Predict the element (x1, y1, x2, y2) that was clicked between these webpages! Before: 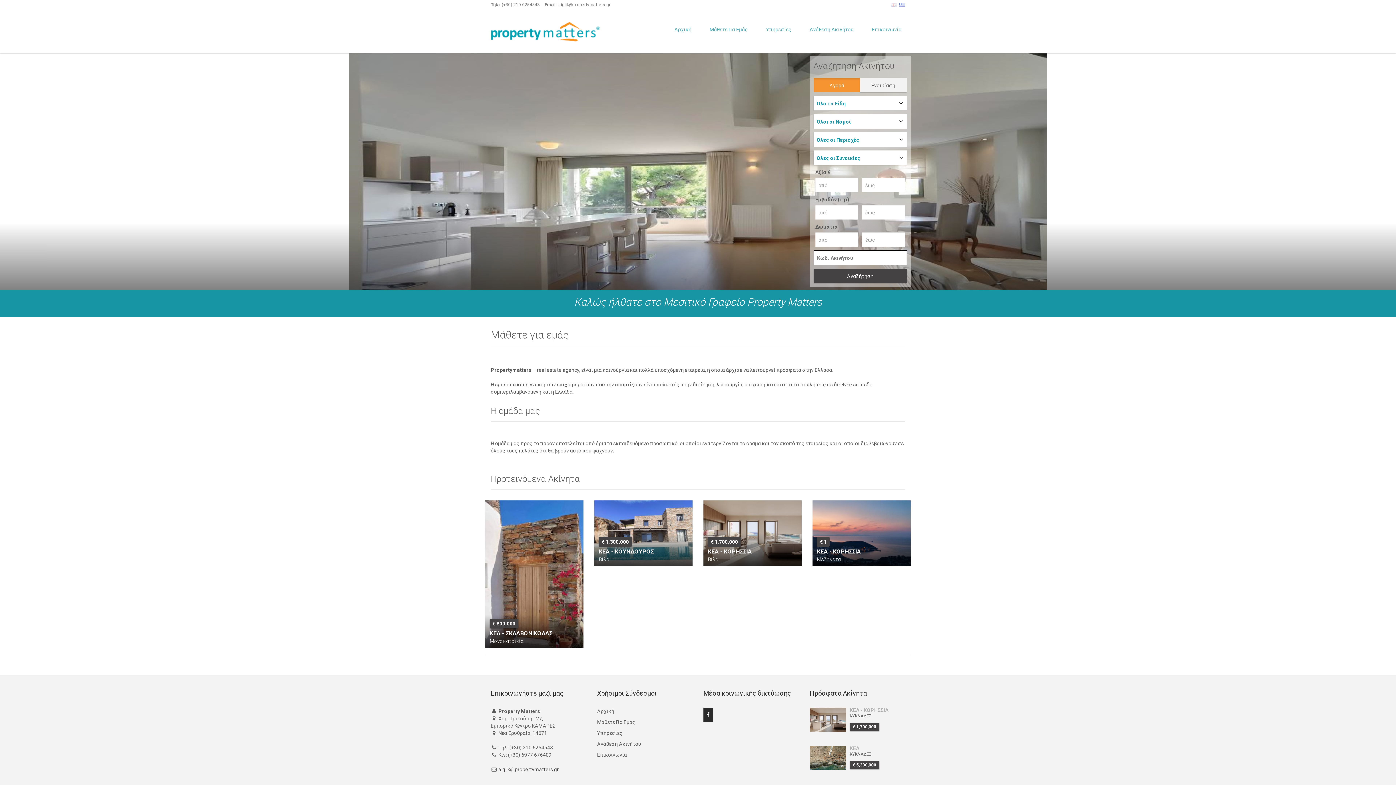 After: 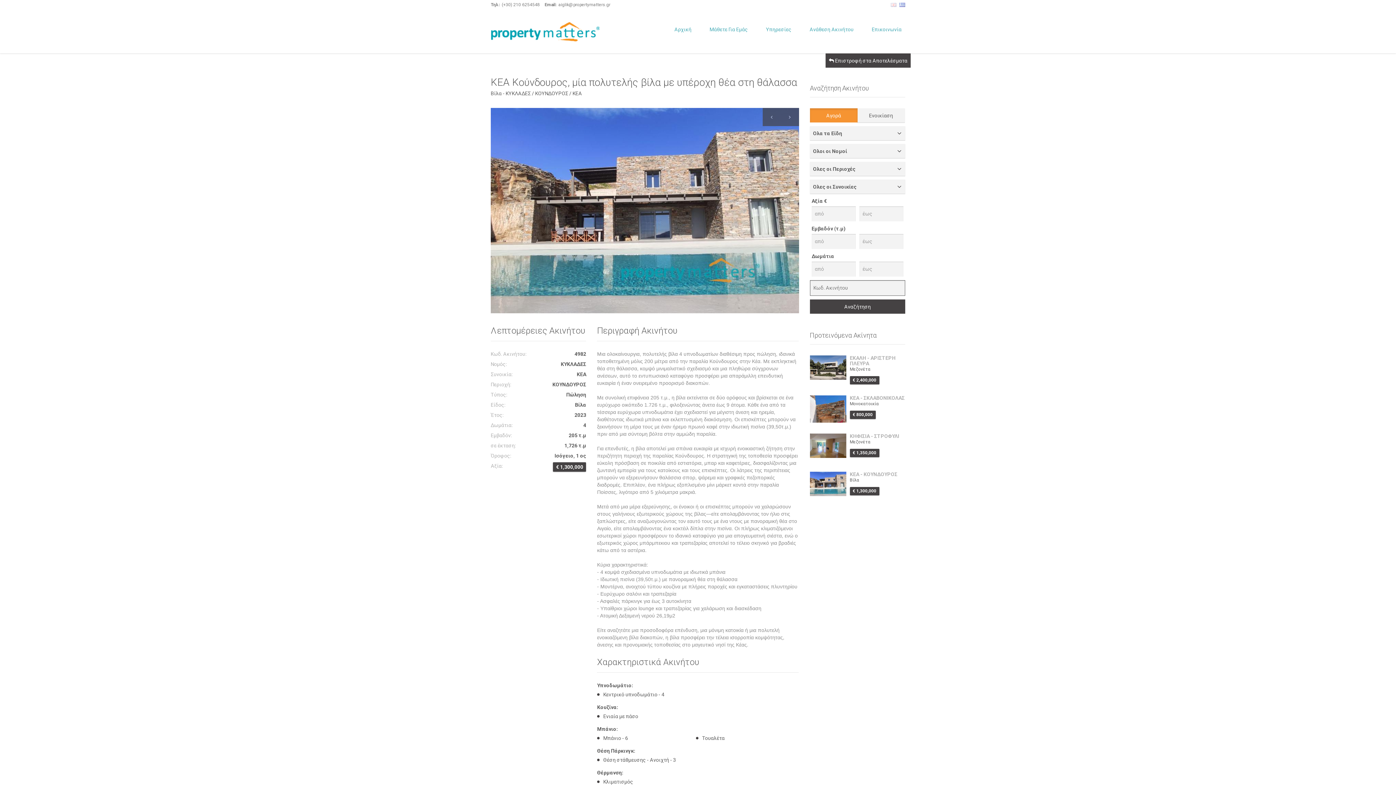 Action: bbox: (594, 500, 692, 566) label: € 1,300,000
ΚΕΑ - ΚΟΥΝΔΟΥΡΟΣ
Βίλα
Εμβαδόν:
205 τ.μ
	
Δωμάτια:
4
	
Έτος:
2023
	
ID:
4982